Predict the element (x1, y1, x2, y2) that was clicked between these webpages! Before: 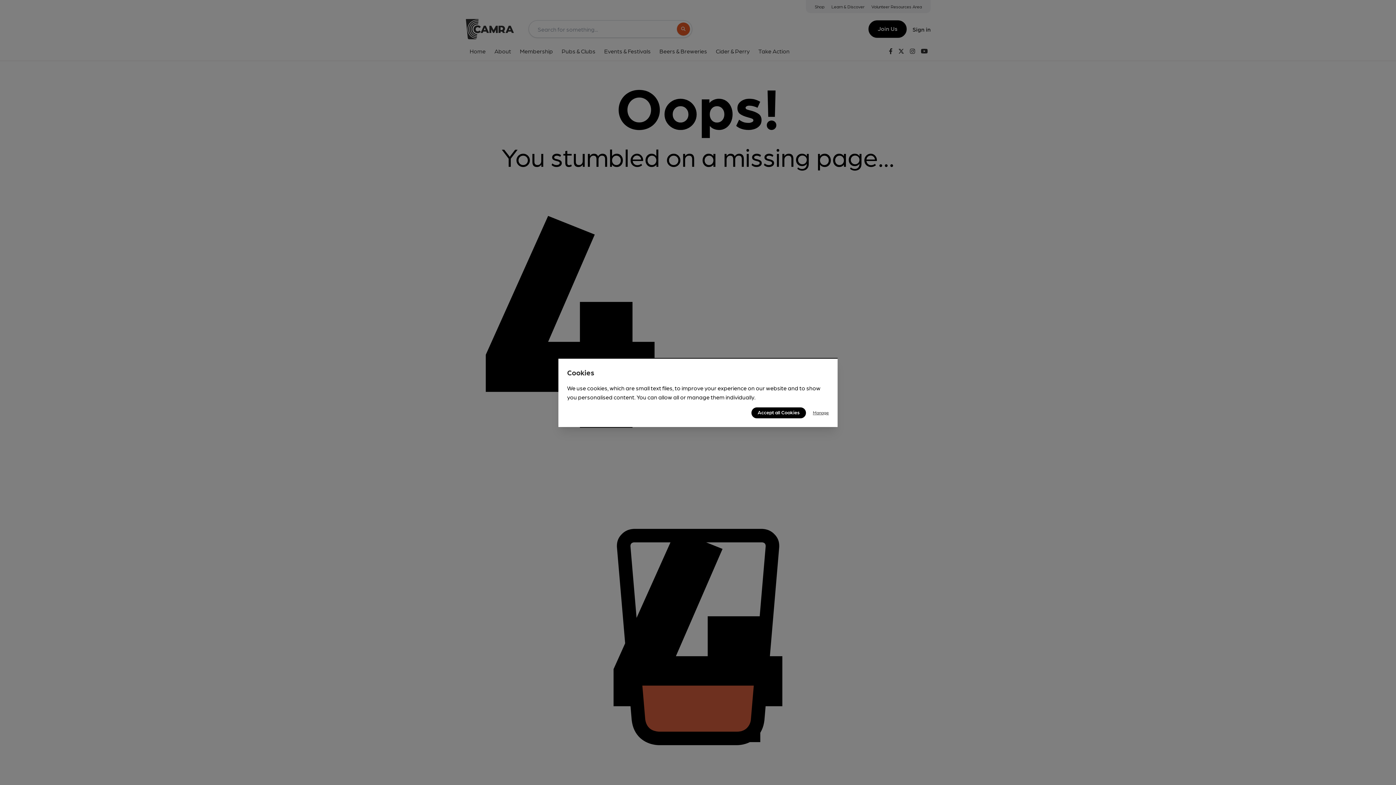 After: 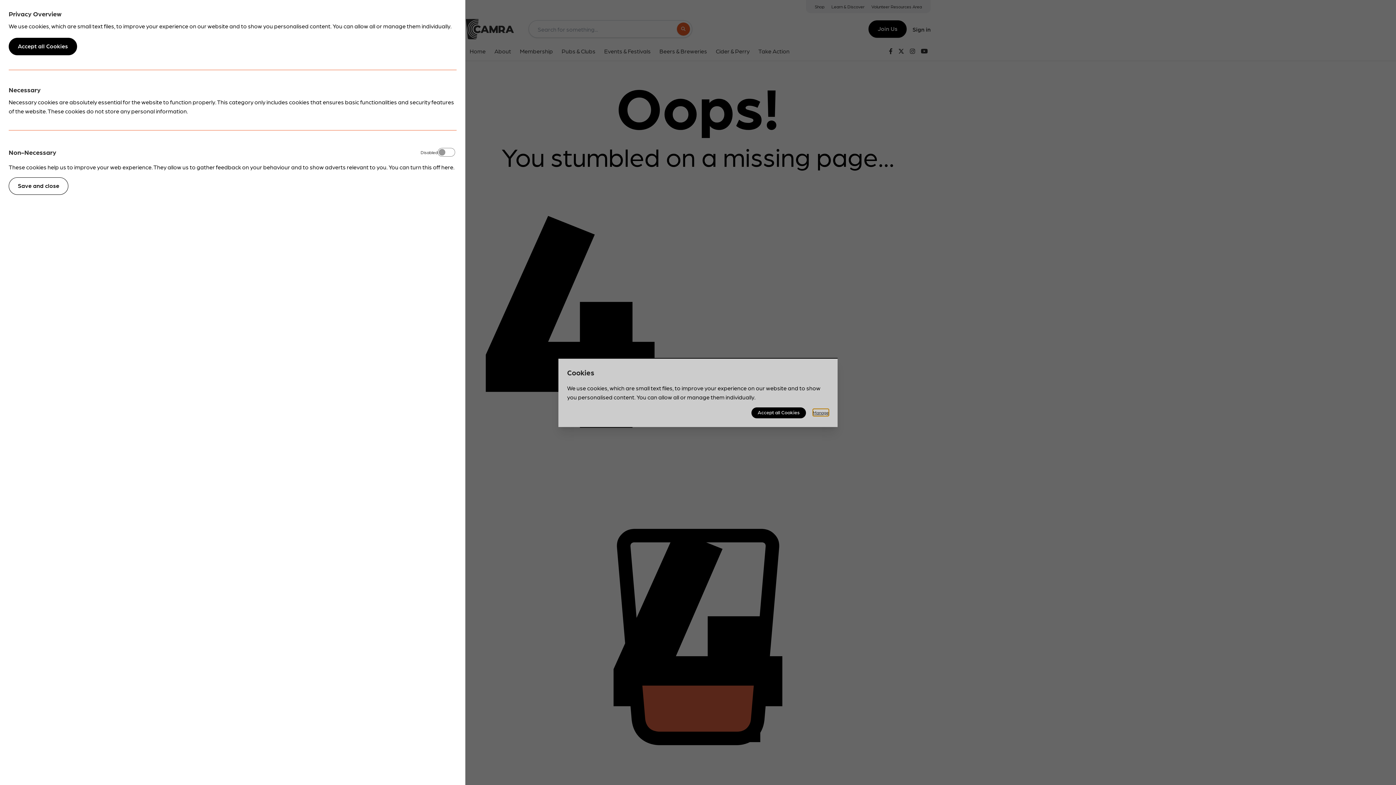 Action: label: Manage bbox: (813, 409, 829, 416)